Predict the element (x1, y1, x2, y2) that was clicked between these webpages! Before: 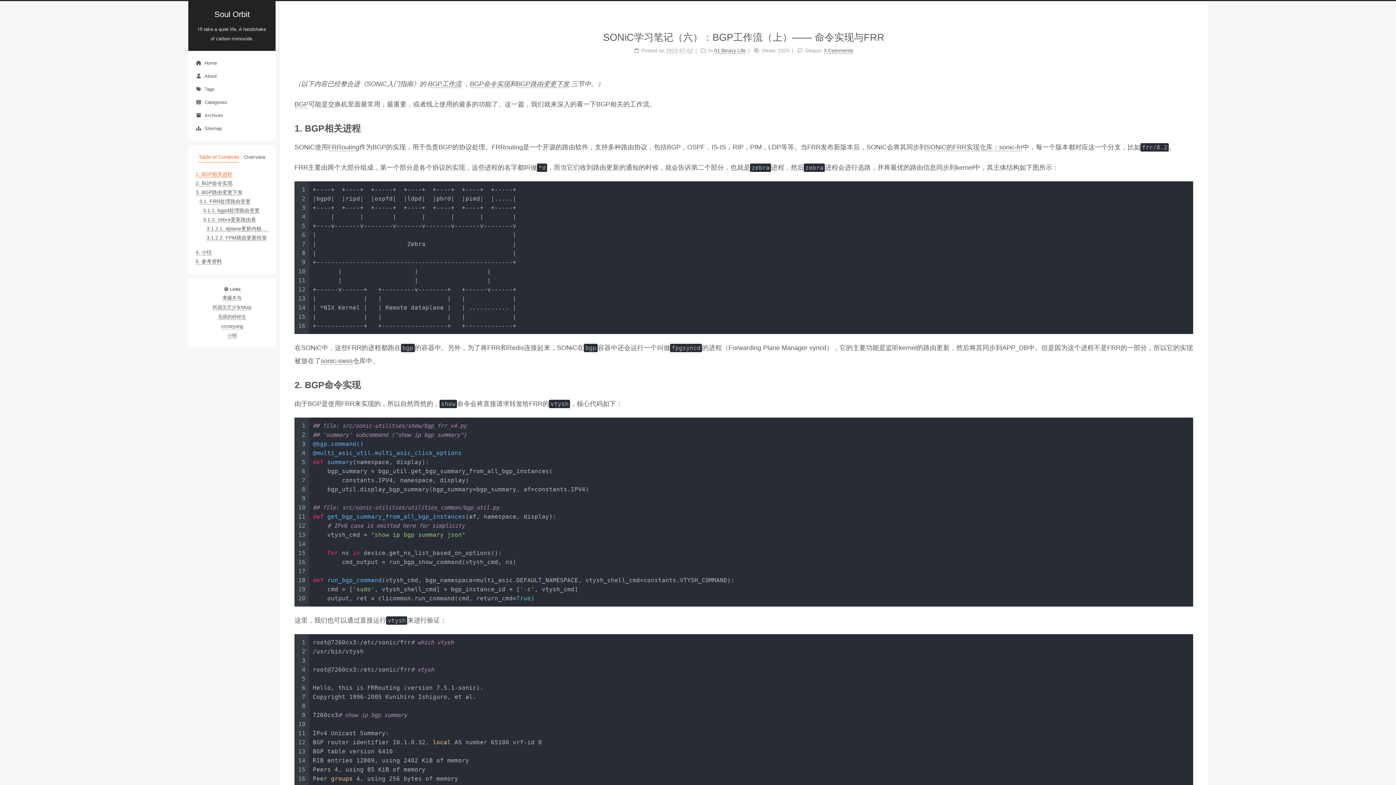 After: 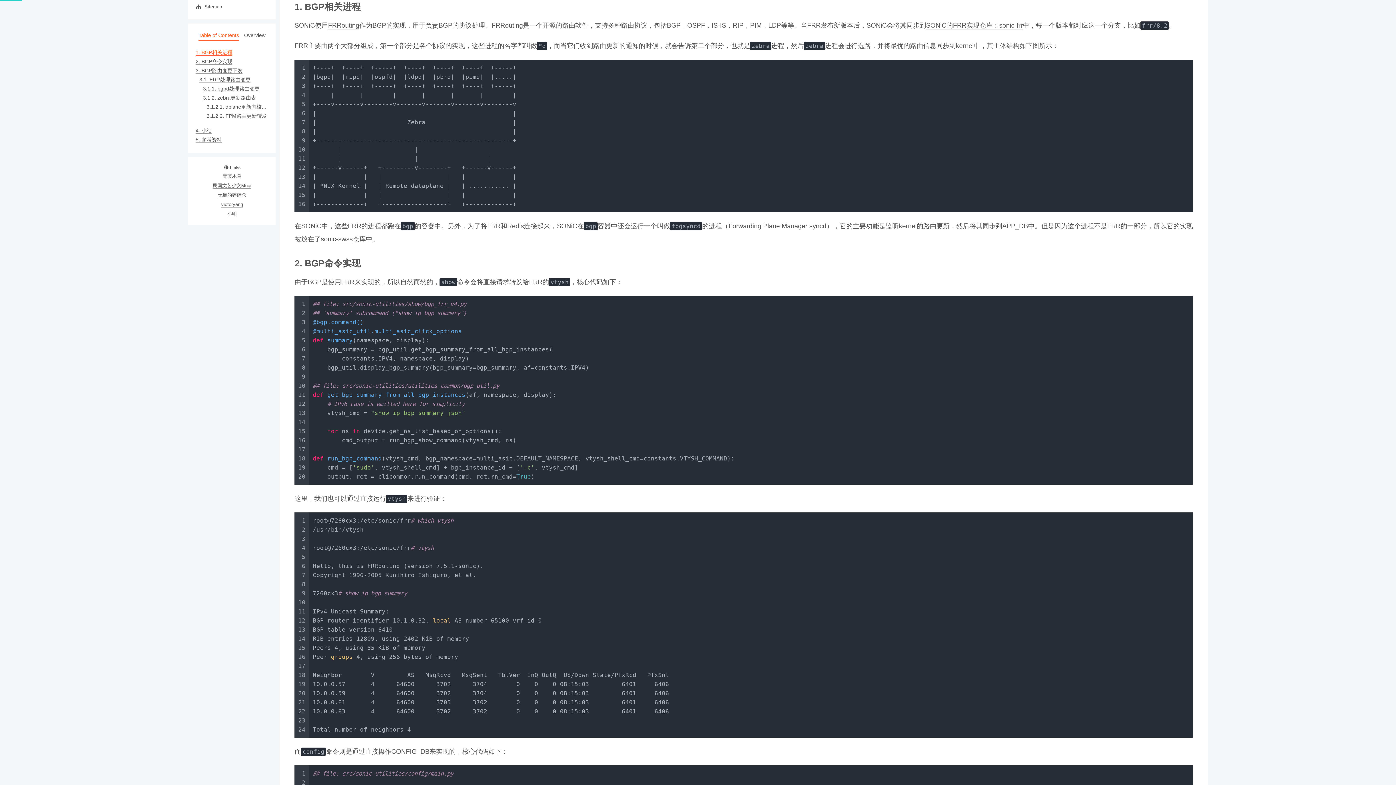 Action: bbox: (195, 171, 232, 177) label: 1. BGP相关进程